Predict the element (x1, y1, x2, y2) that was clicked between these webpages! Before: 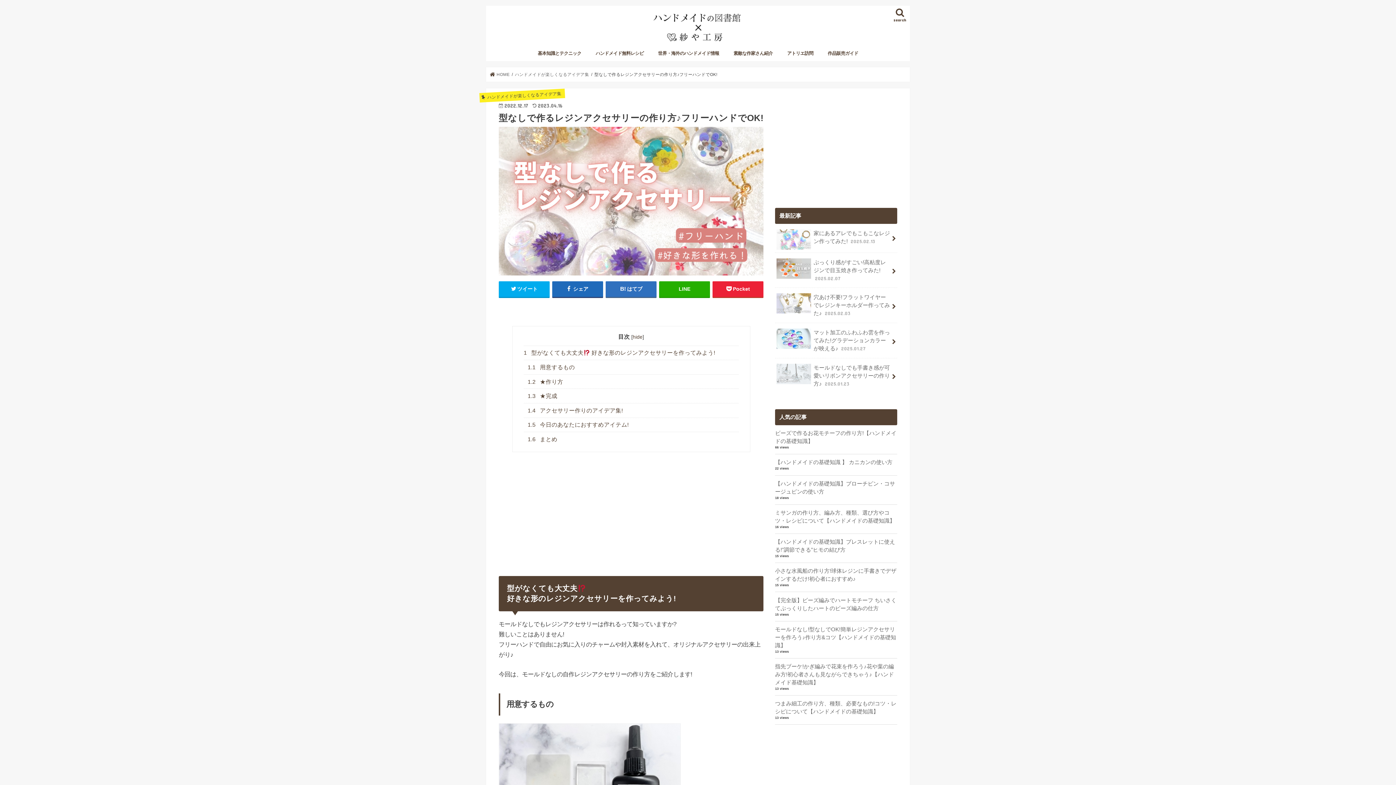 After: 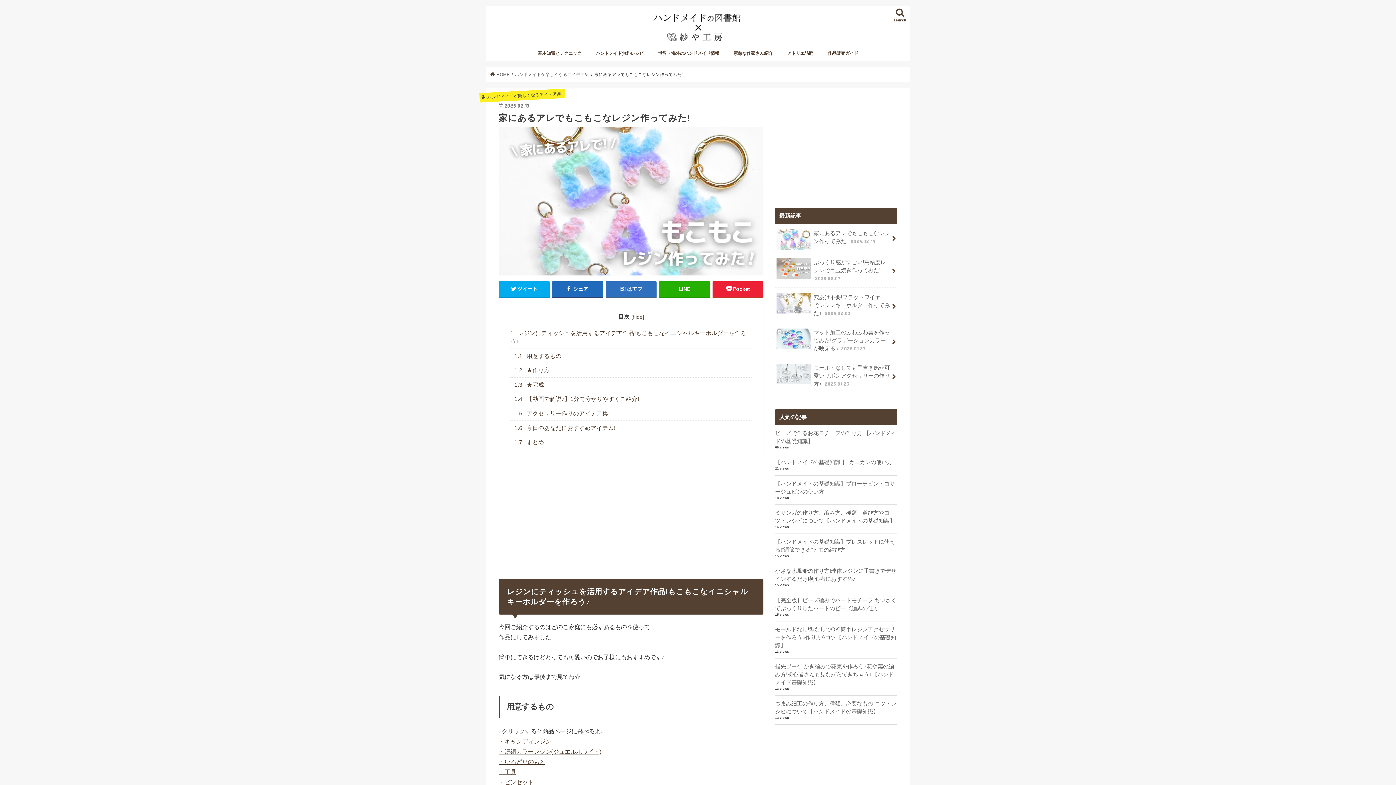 Action: label: 家にあるアレでもこもこなレジン作ってみた! 2025.02.13 bbox: (775, 224, 897, 250)